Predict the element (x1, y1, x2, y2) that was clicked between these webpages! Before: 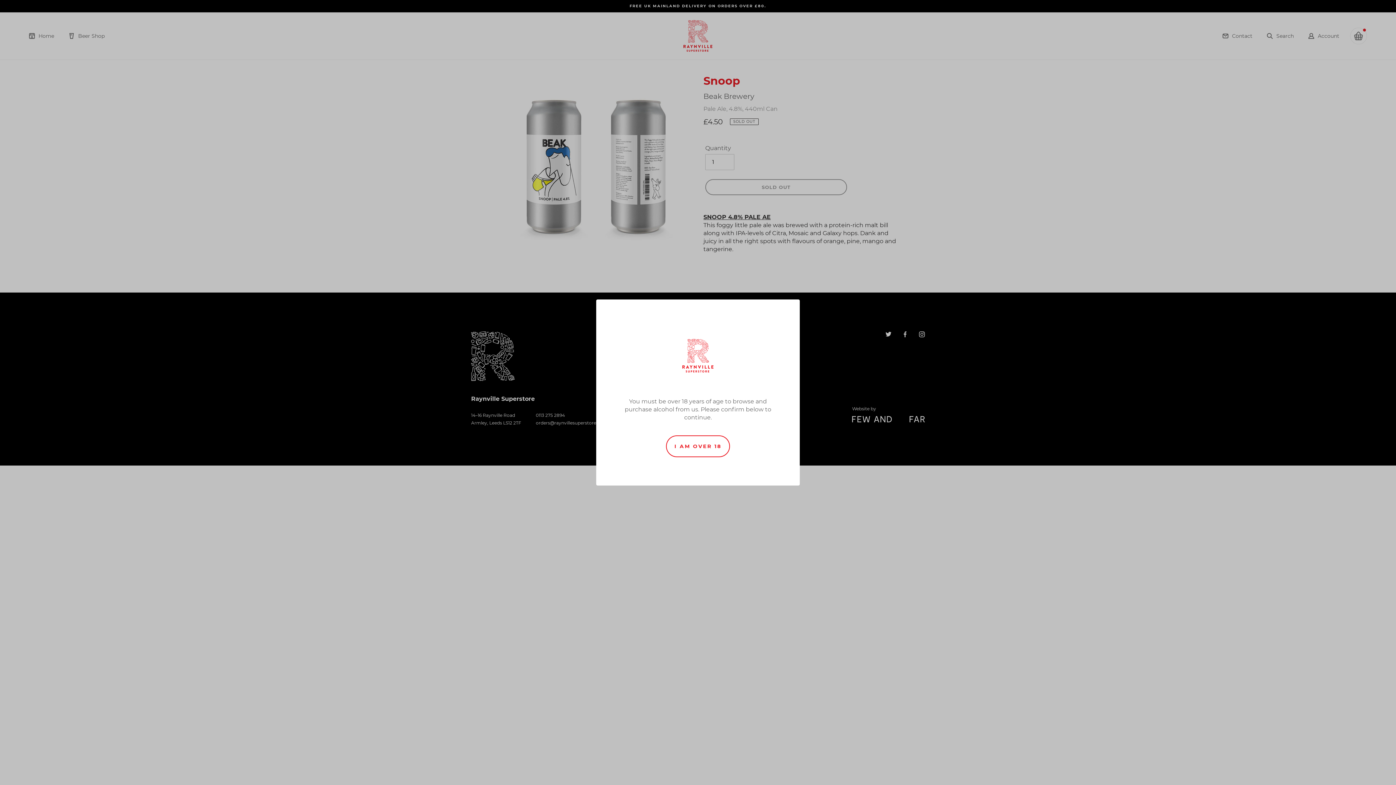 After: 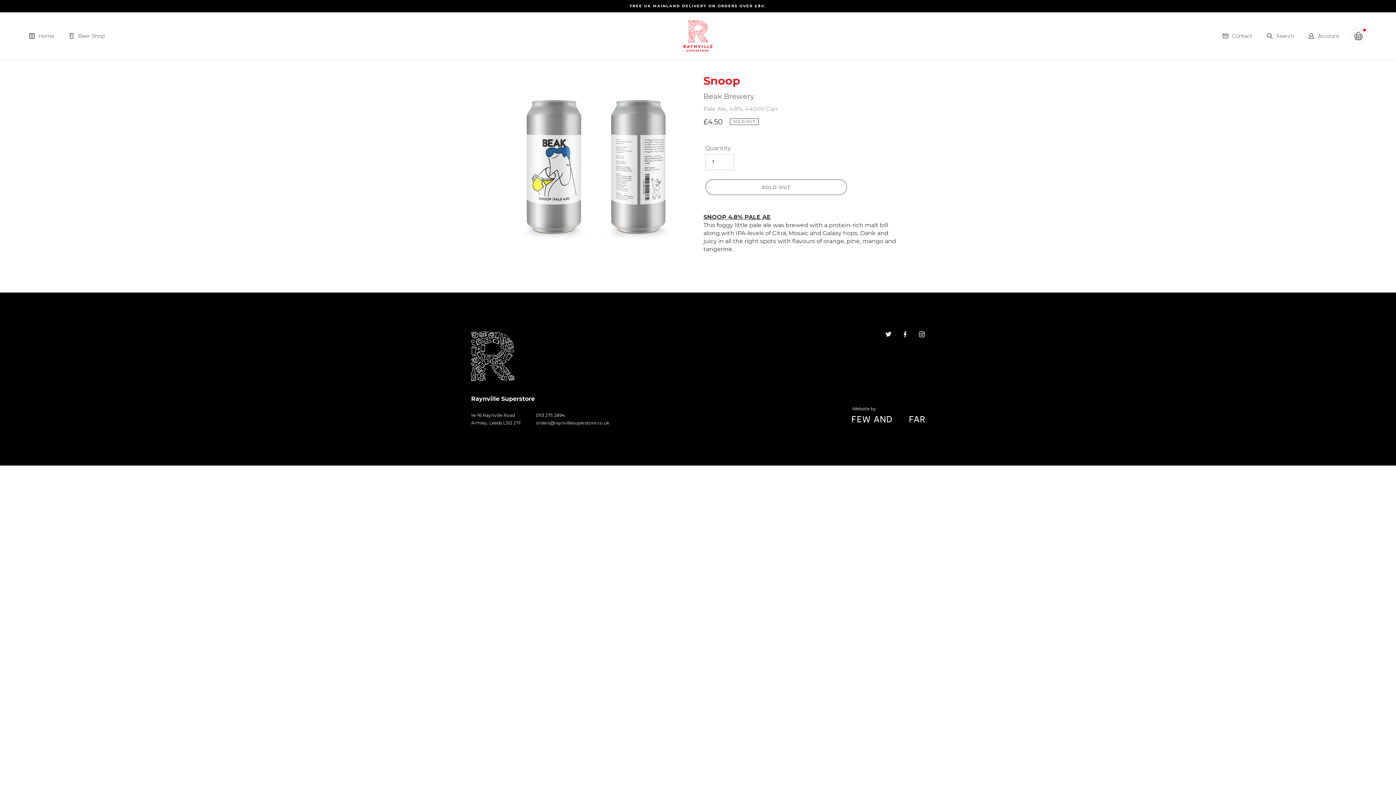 Action: label: I AM OVER 18 bbox: (666, 436, 729, 456)